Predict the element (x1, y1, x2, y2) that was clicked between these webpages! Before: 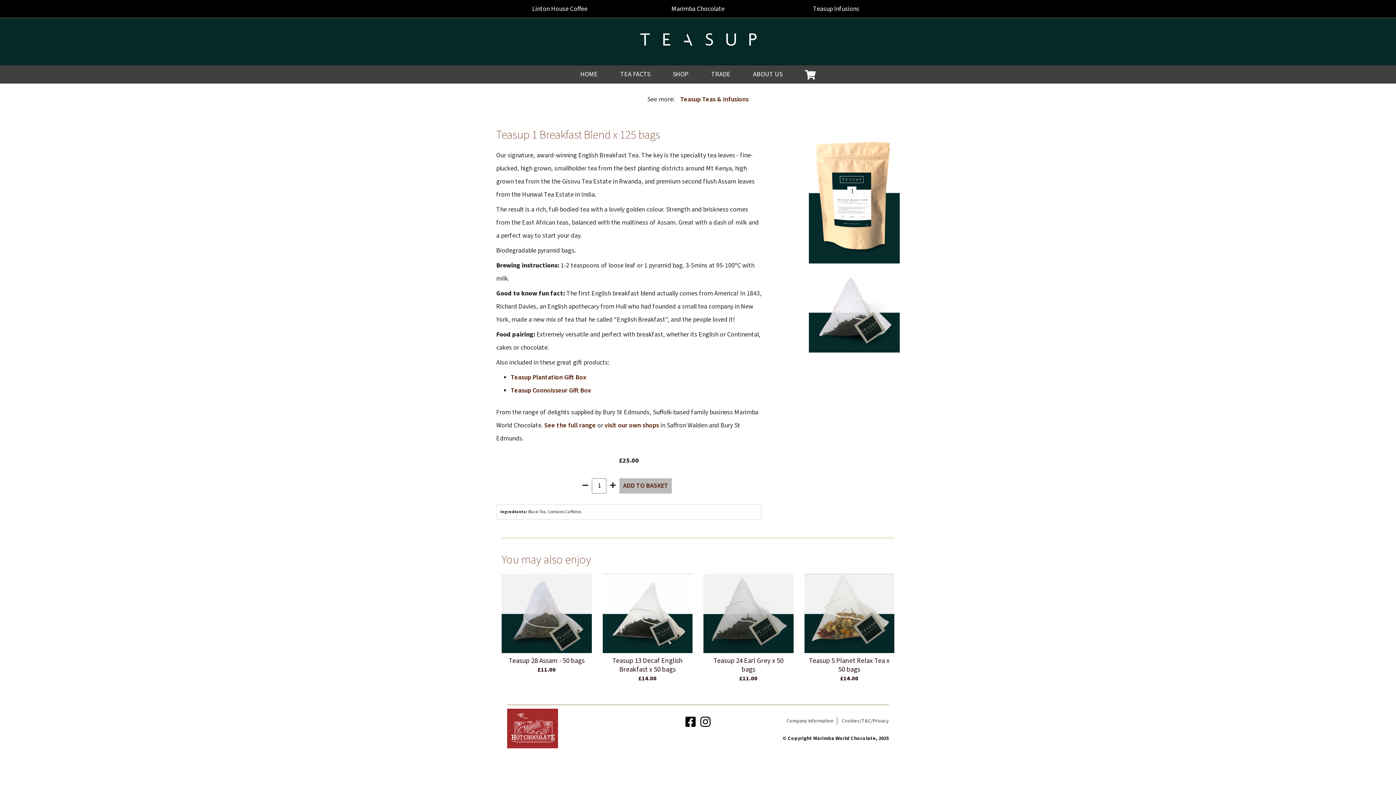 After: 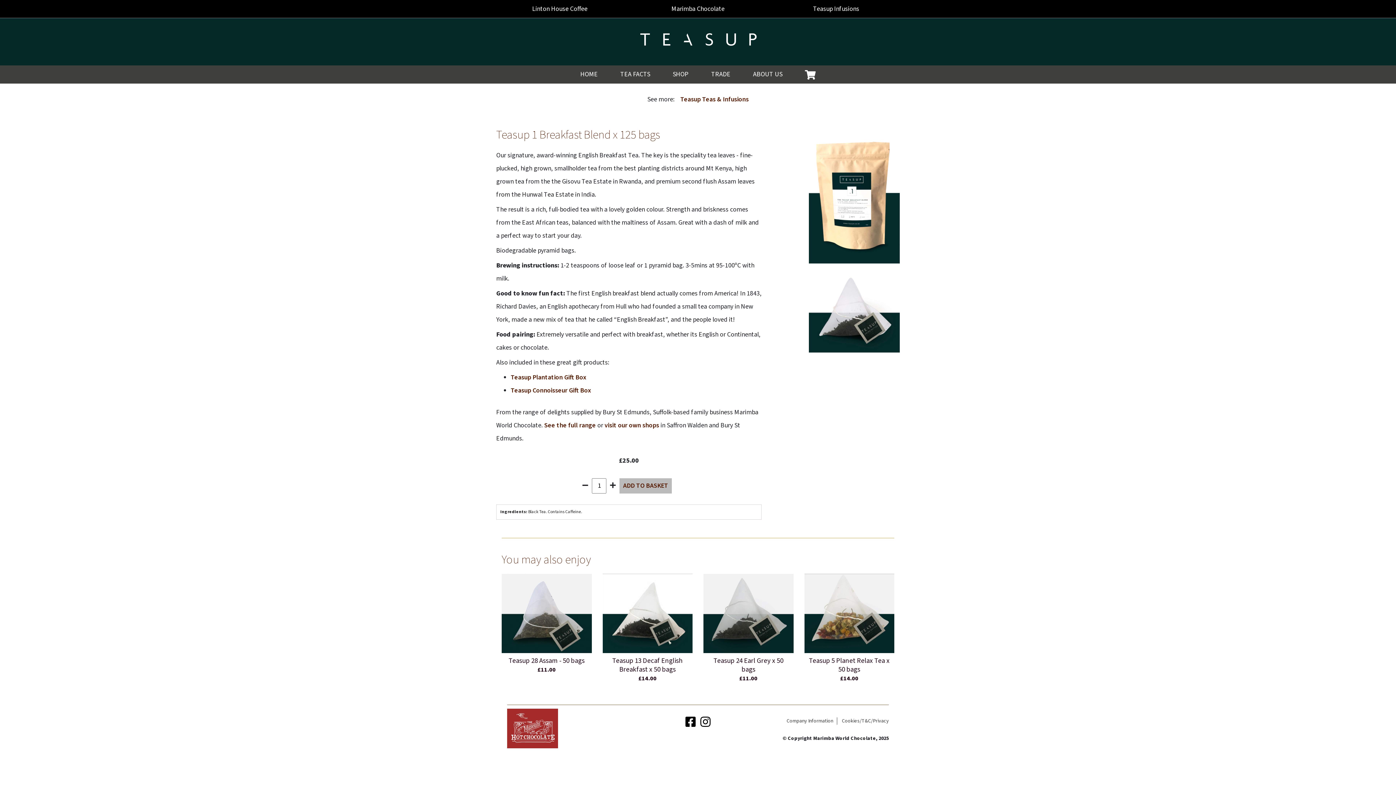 Action: bbox: (507, 728, 558, 736)